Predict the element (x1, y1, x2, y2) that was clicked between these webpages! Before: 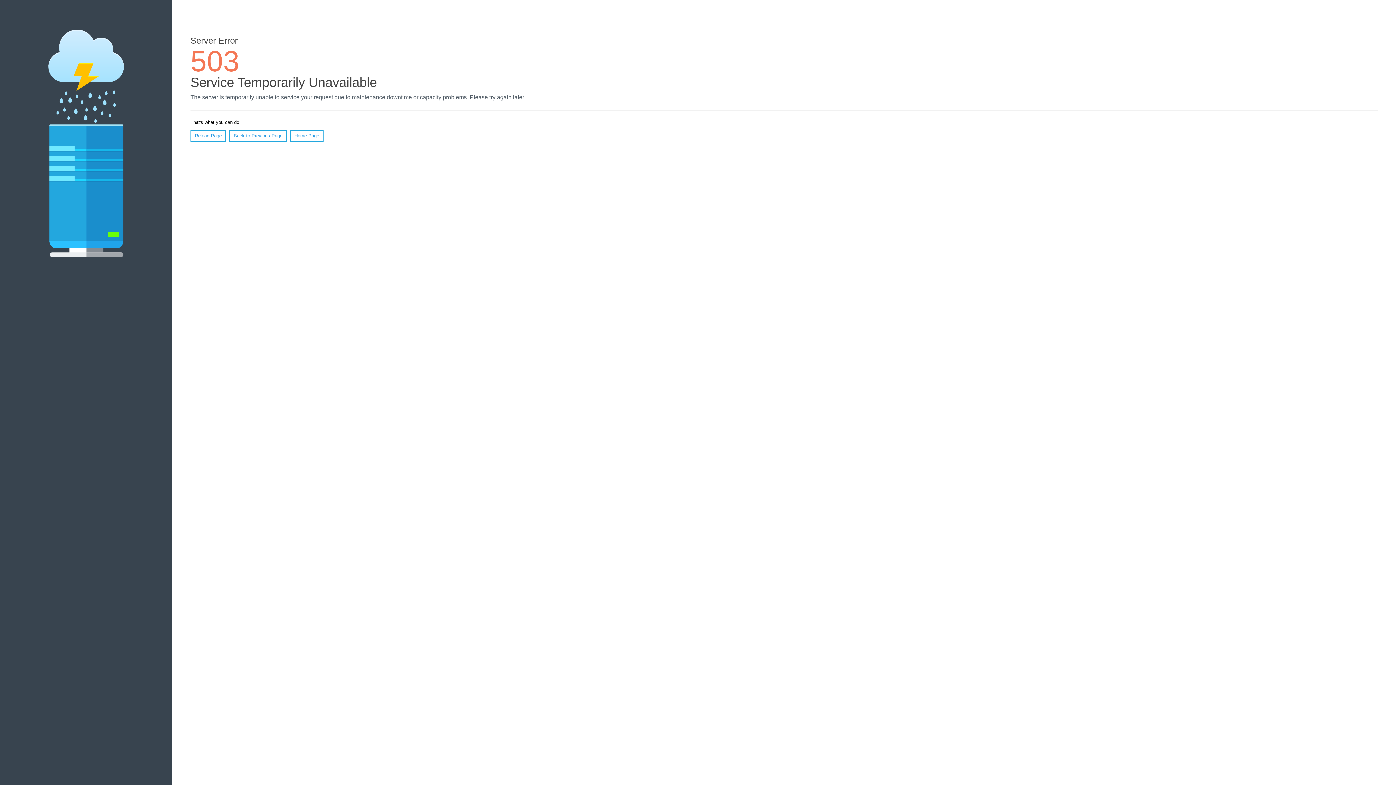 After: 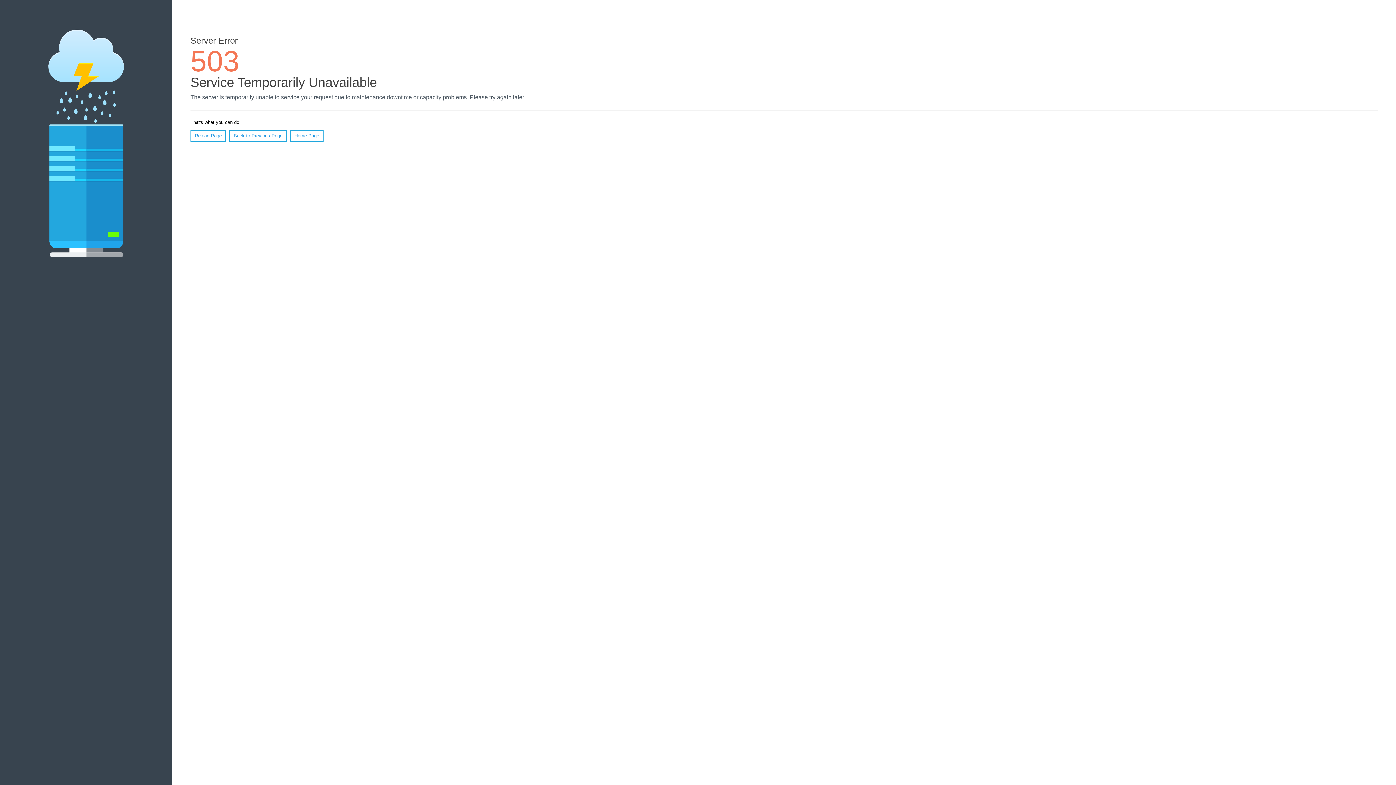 Action: bbox: (190, 130, 226, 141) label: Reload Page